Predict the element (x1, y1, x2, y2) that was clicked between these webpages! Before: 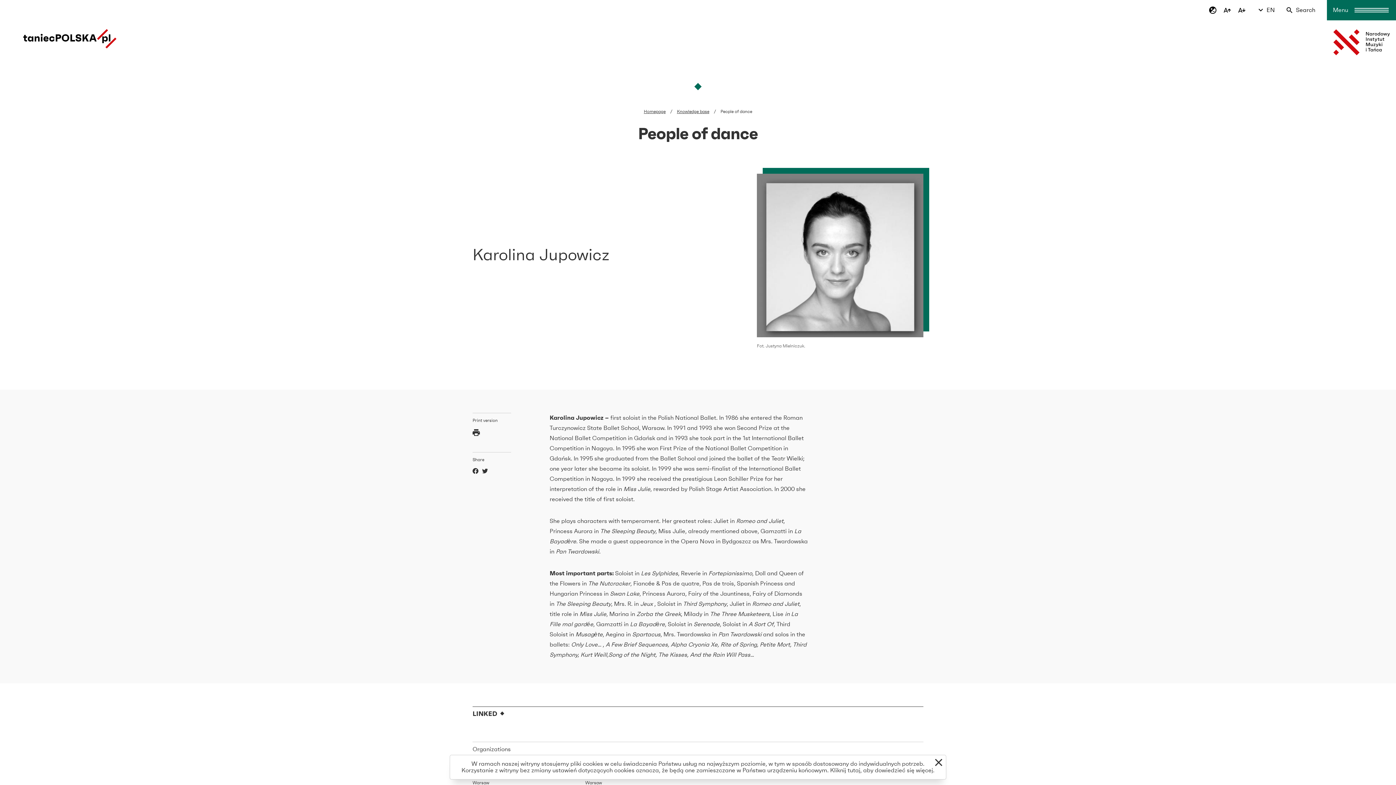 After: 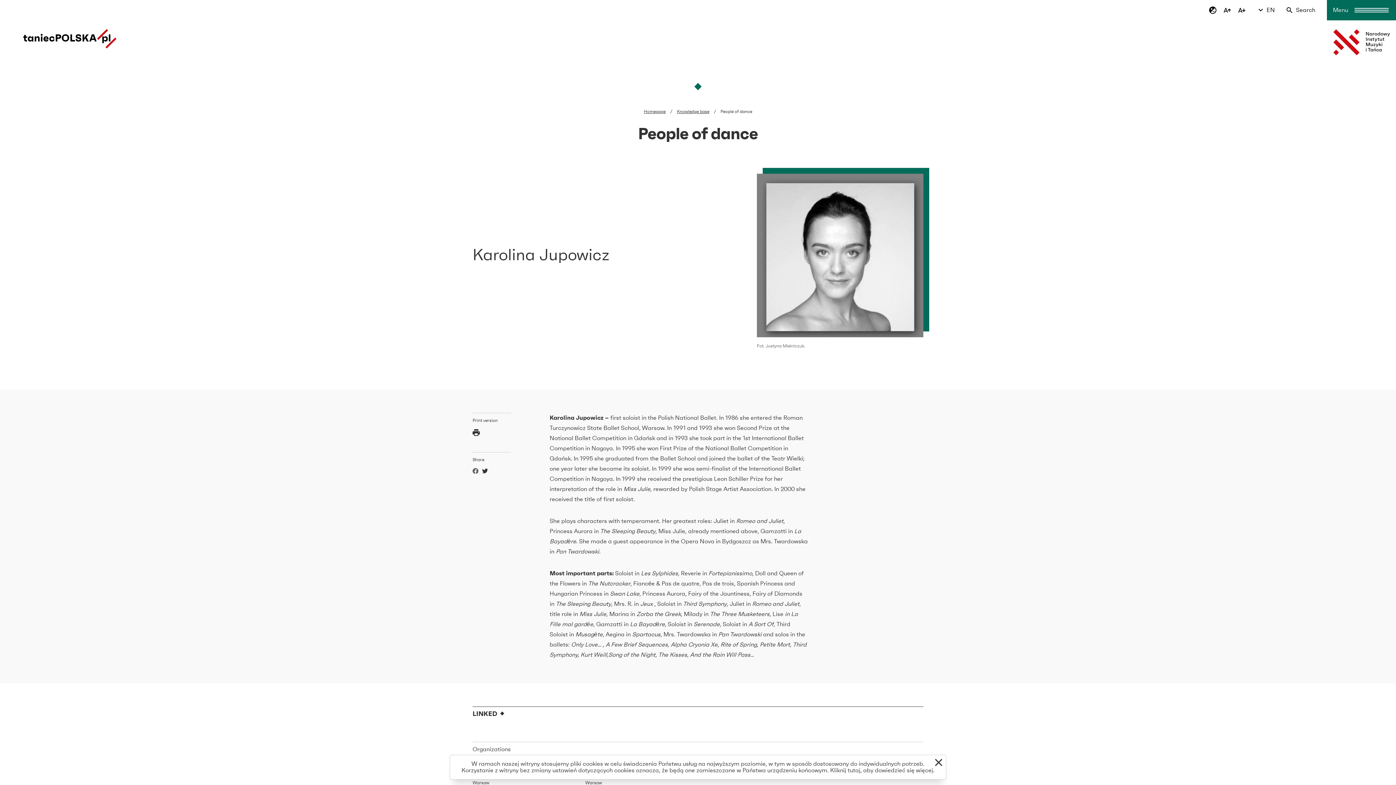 Action: label: Facebook bbox: (472, 468, 478, 476)